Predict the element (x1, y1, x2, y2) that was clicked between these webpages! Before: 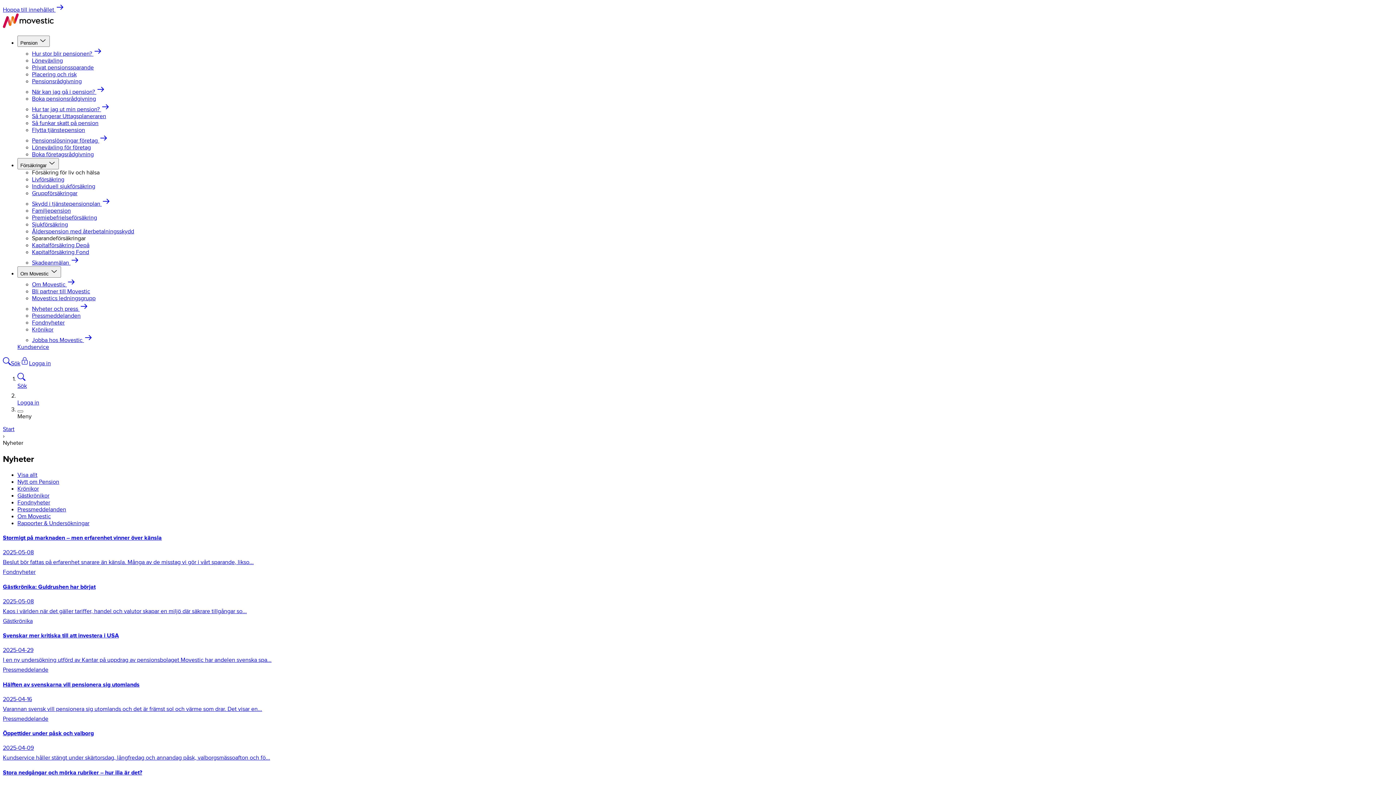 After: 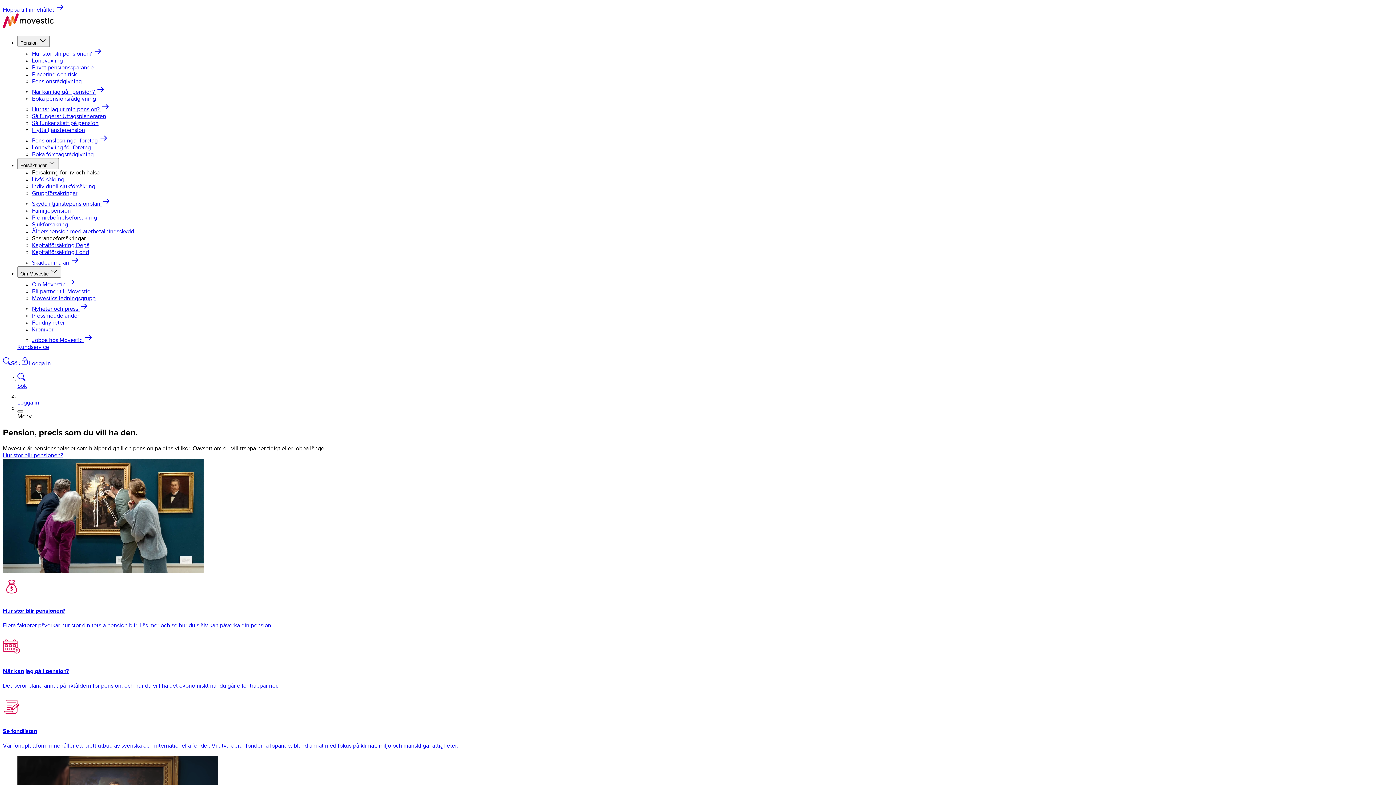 Action: label: Start bbox: (2, 426, 14, 433)